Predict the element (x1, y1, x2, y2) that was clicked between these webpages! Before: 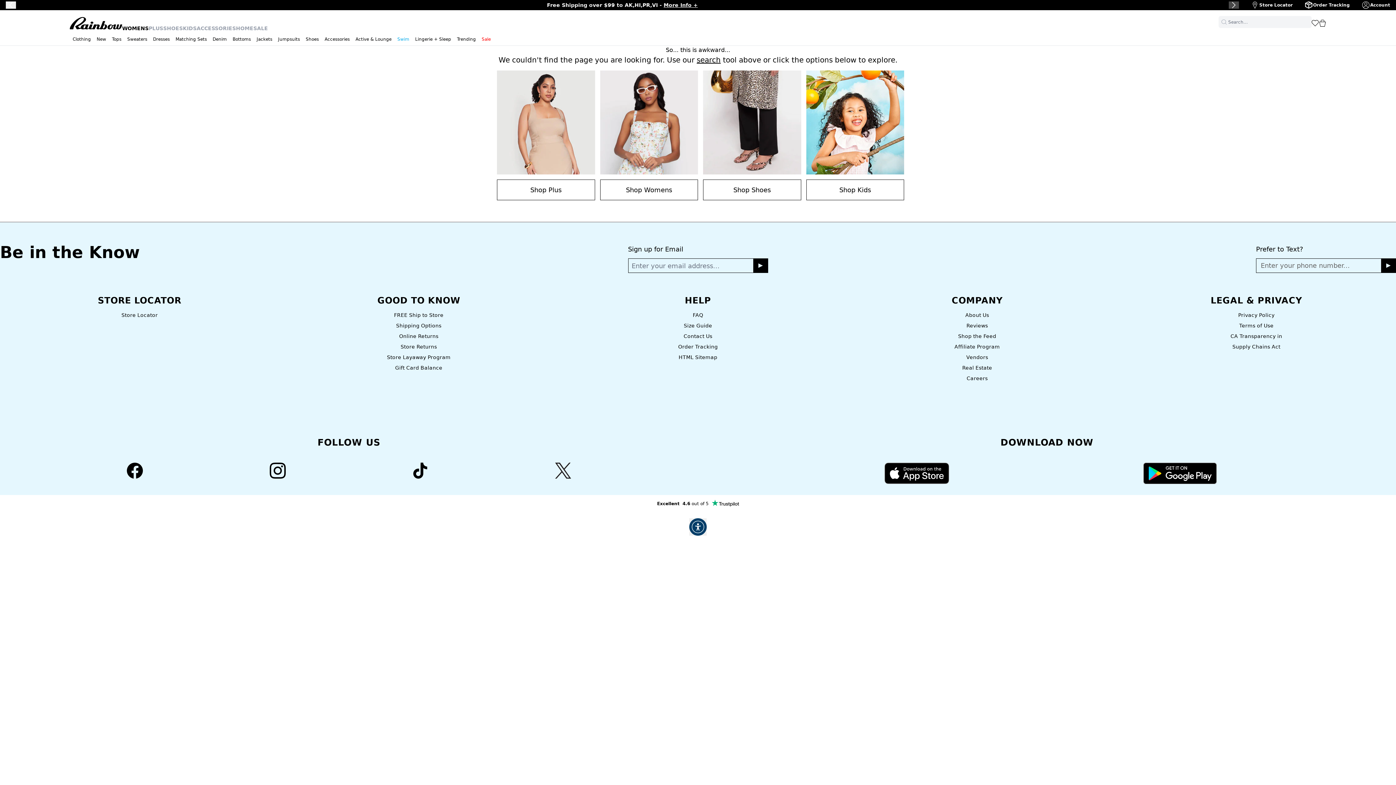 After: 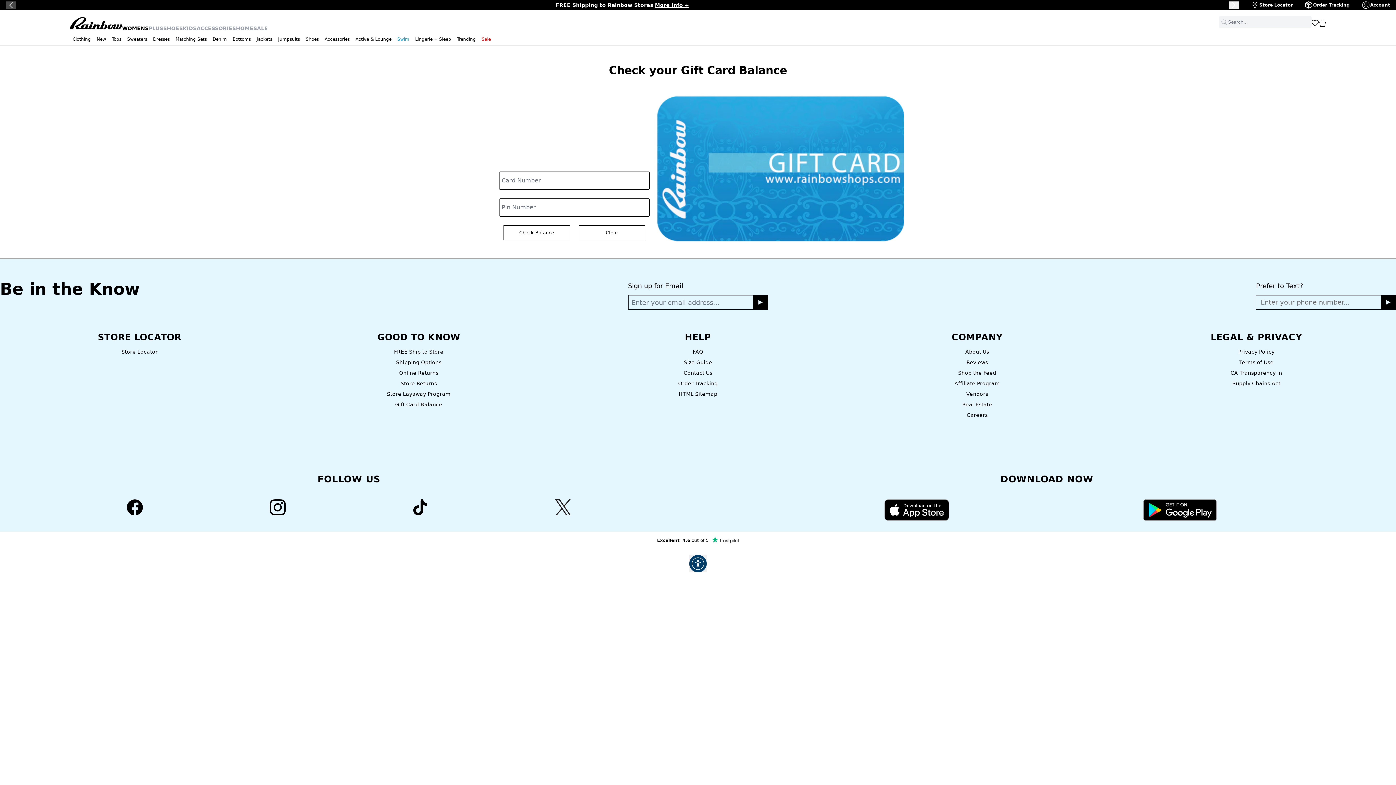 Action: label: Gift Card Balance bbox: (395, 365, 442, 370)